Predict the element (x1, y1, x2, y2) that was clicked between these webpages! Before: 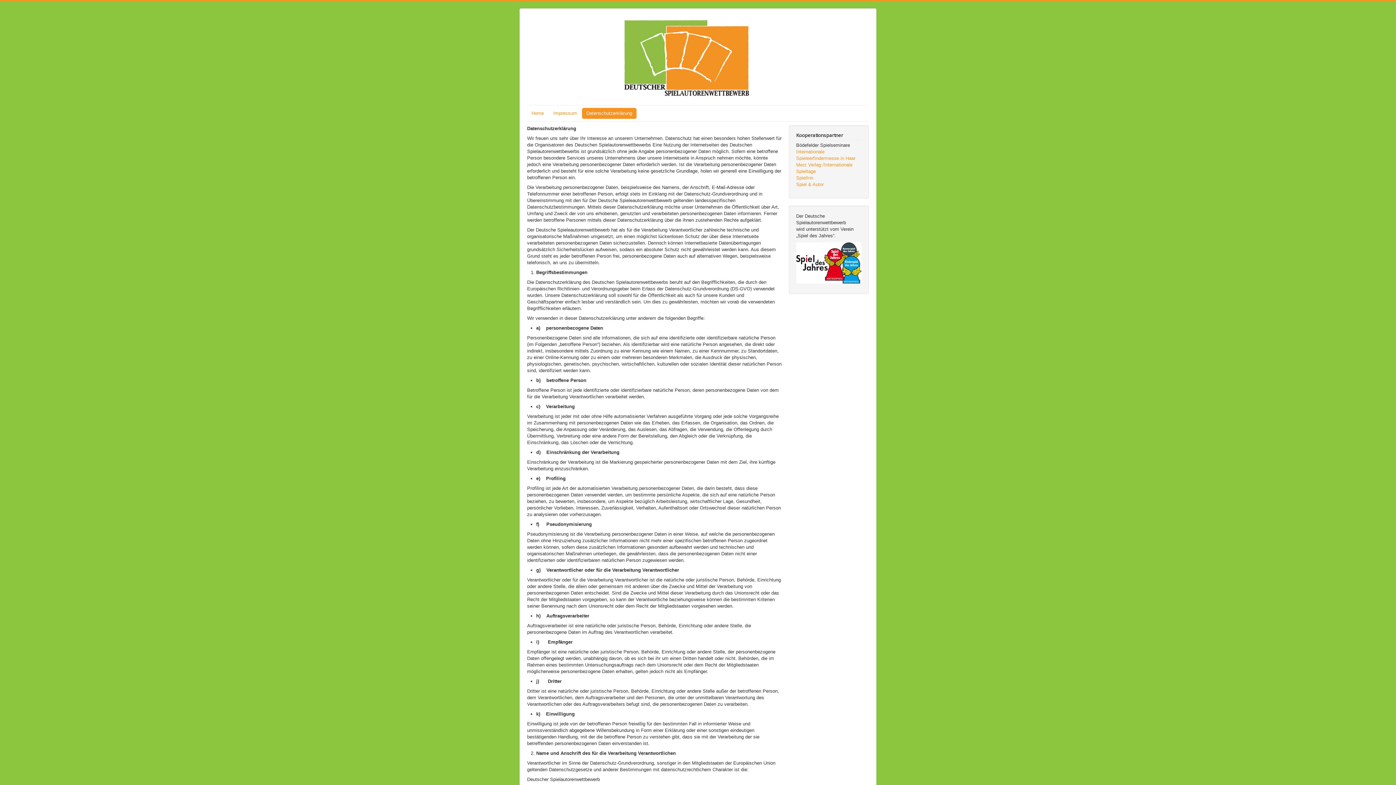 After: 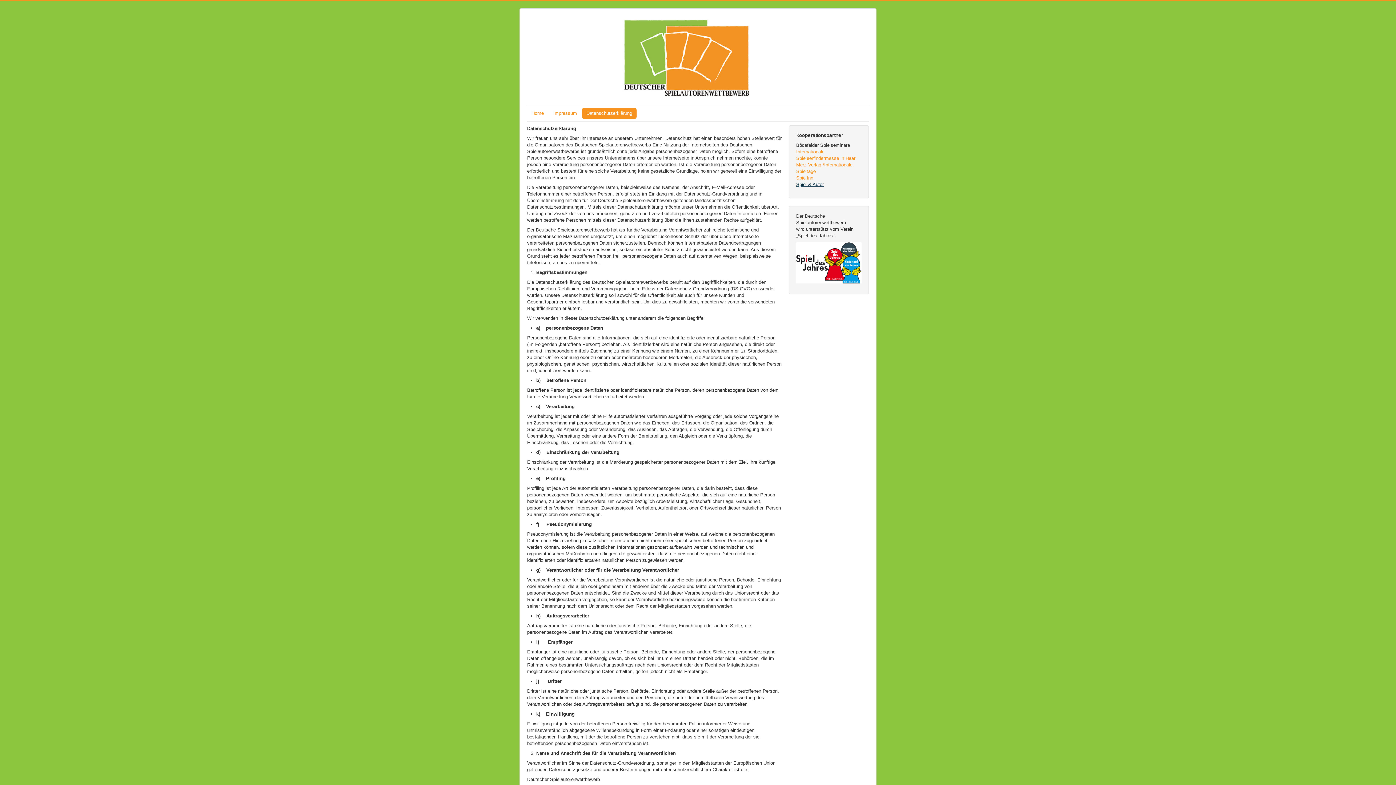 Action: bbox: (796, 181, 824, 187) label: Spiel & Autor